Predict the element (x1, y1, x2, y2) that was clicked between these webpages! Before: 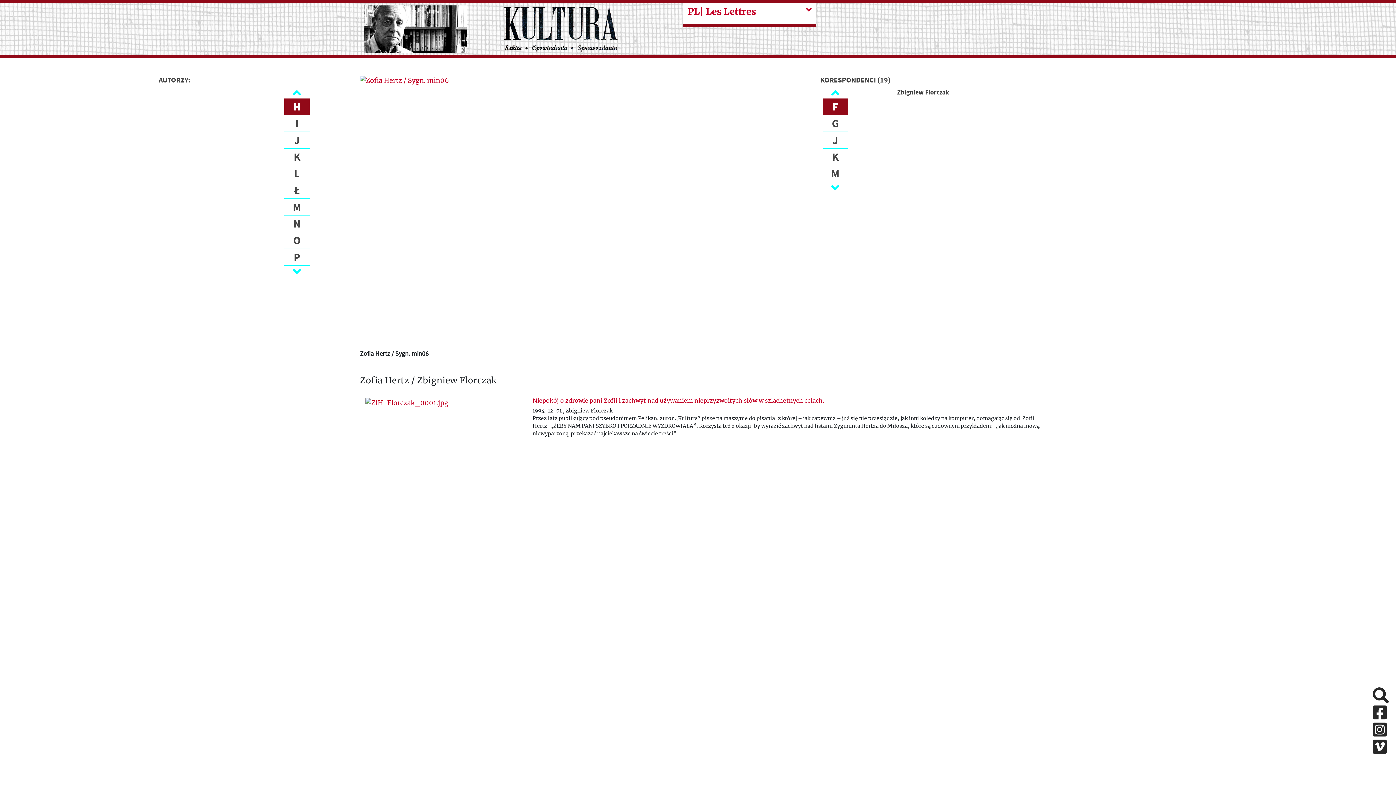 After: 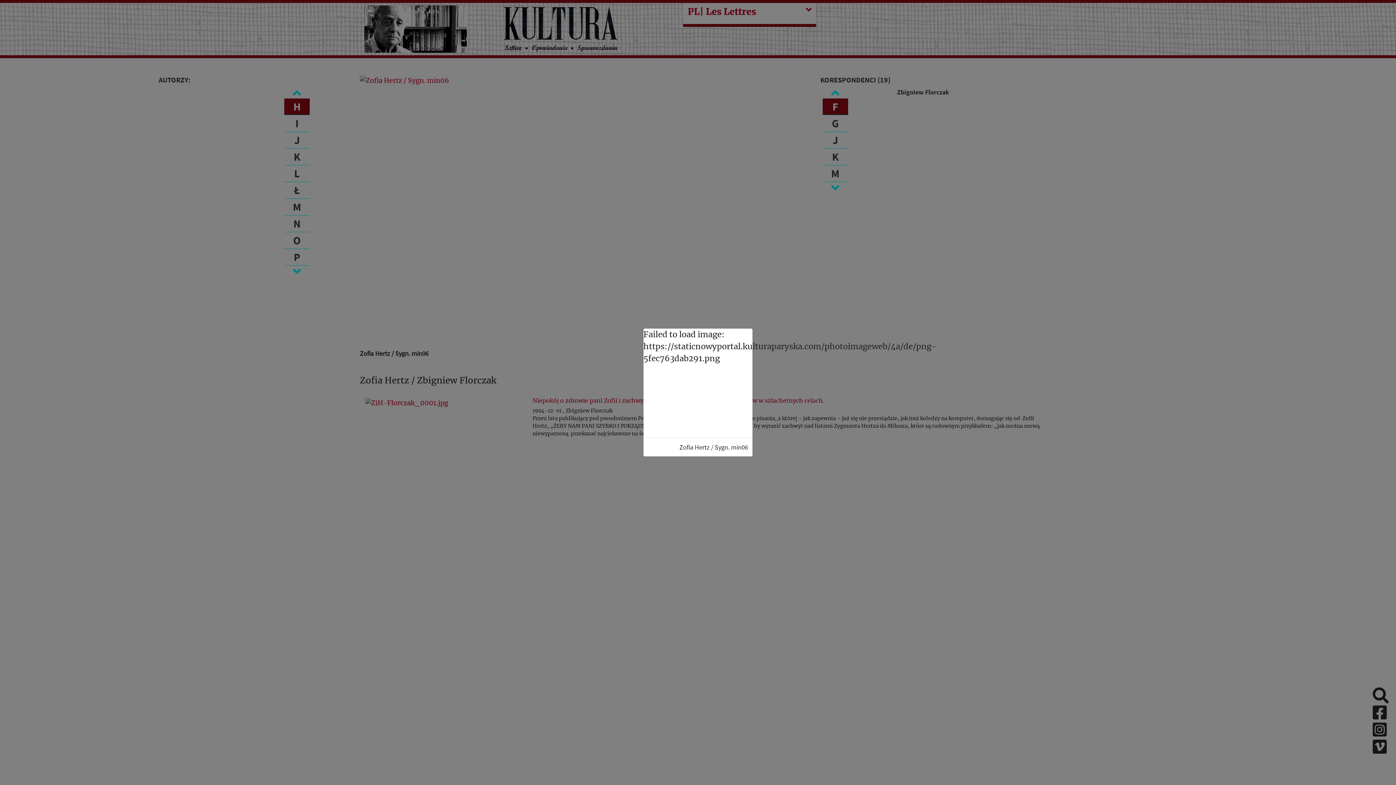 Action: bbox: (360, 75, 809, 345)